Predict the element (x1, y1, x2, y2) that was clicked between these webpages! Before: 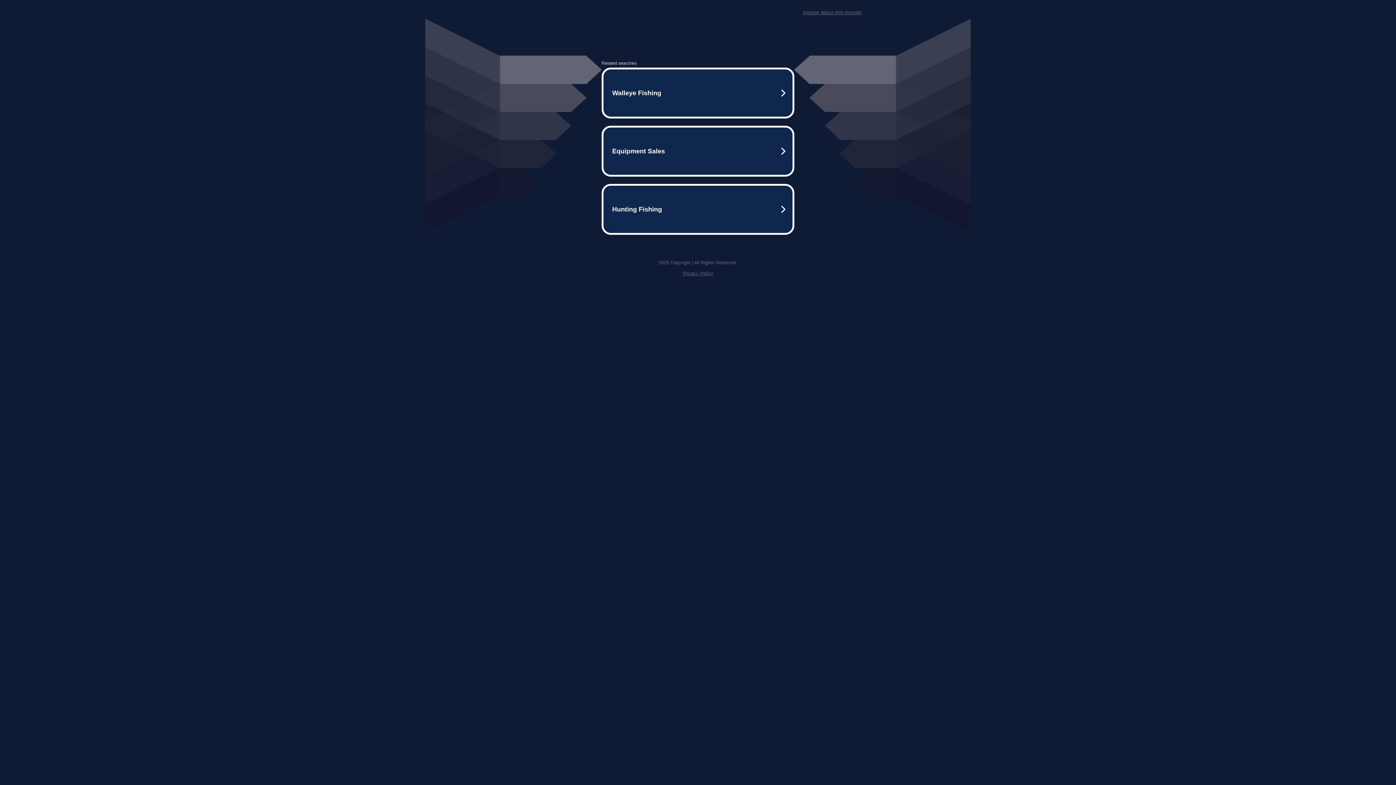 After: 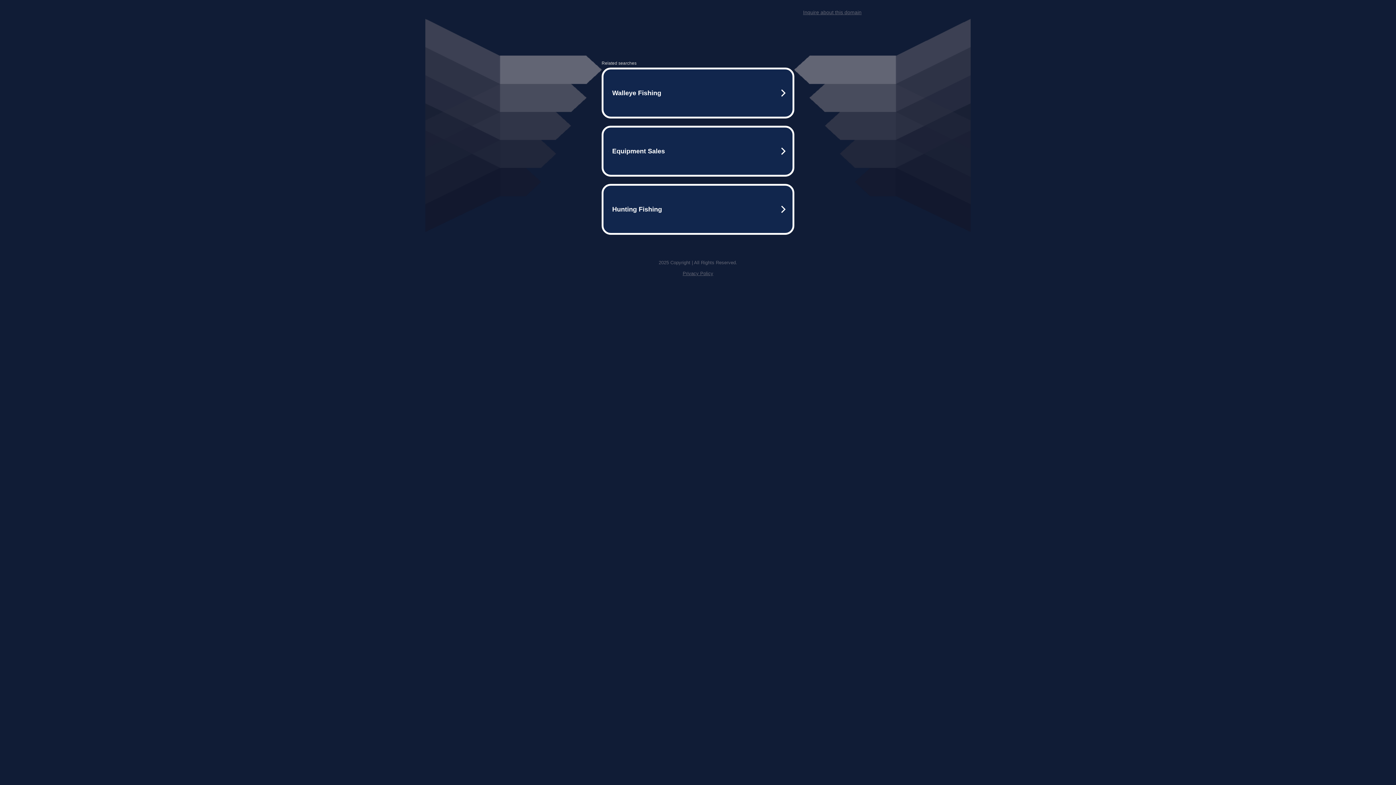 Action: bbox: (682, 270, 713, 276) label: Privacy Policy